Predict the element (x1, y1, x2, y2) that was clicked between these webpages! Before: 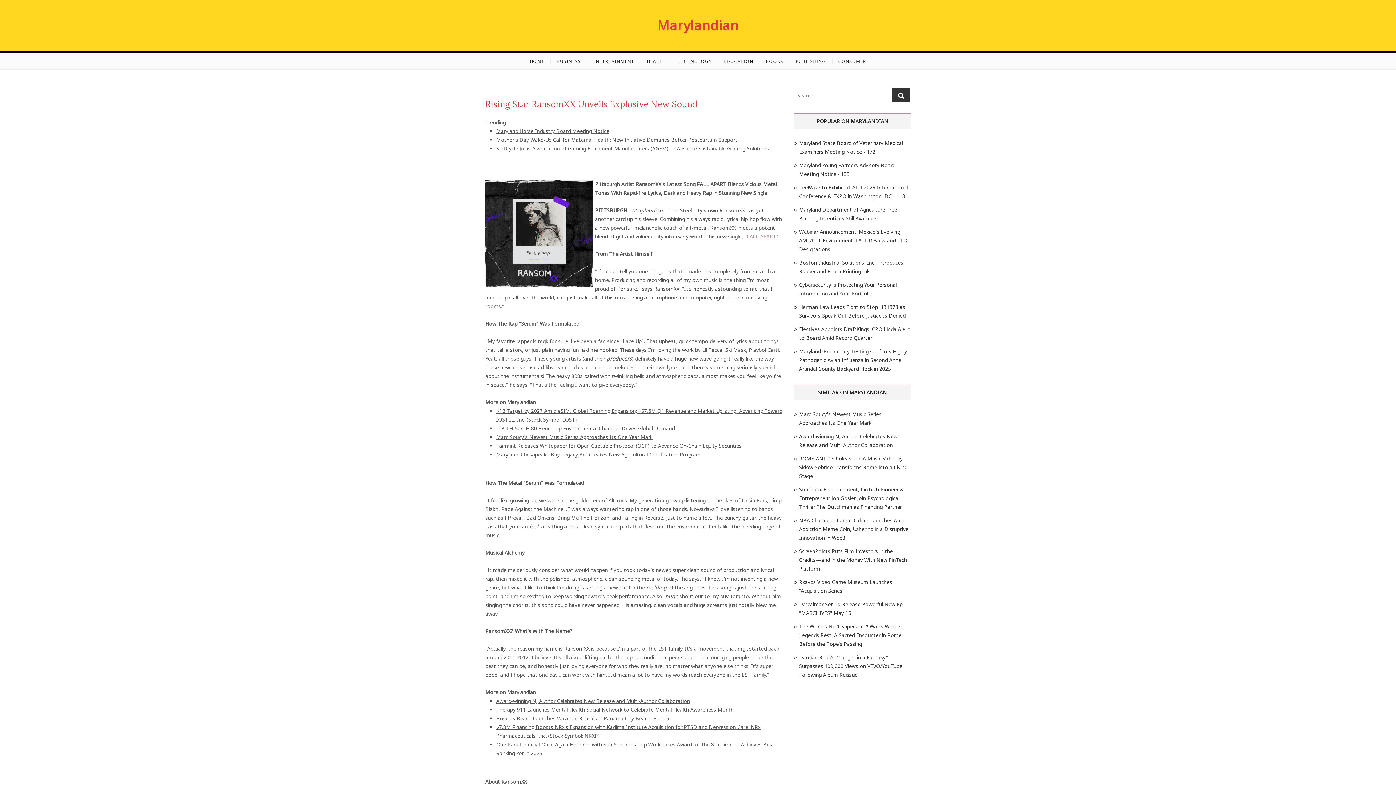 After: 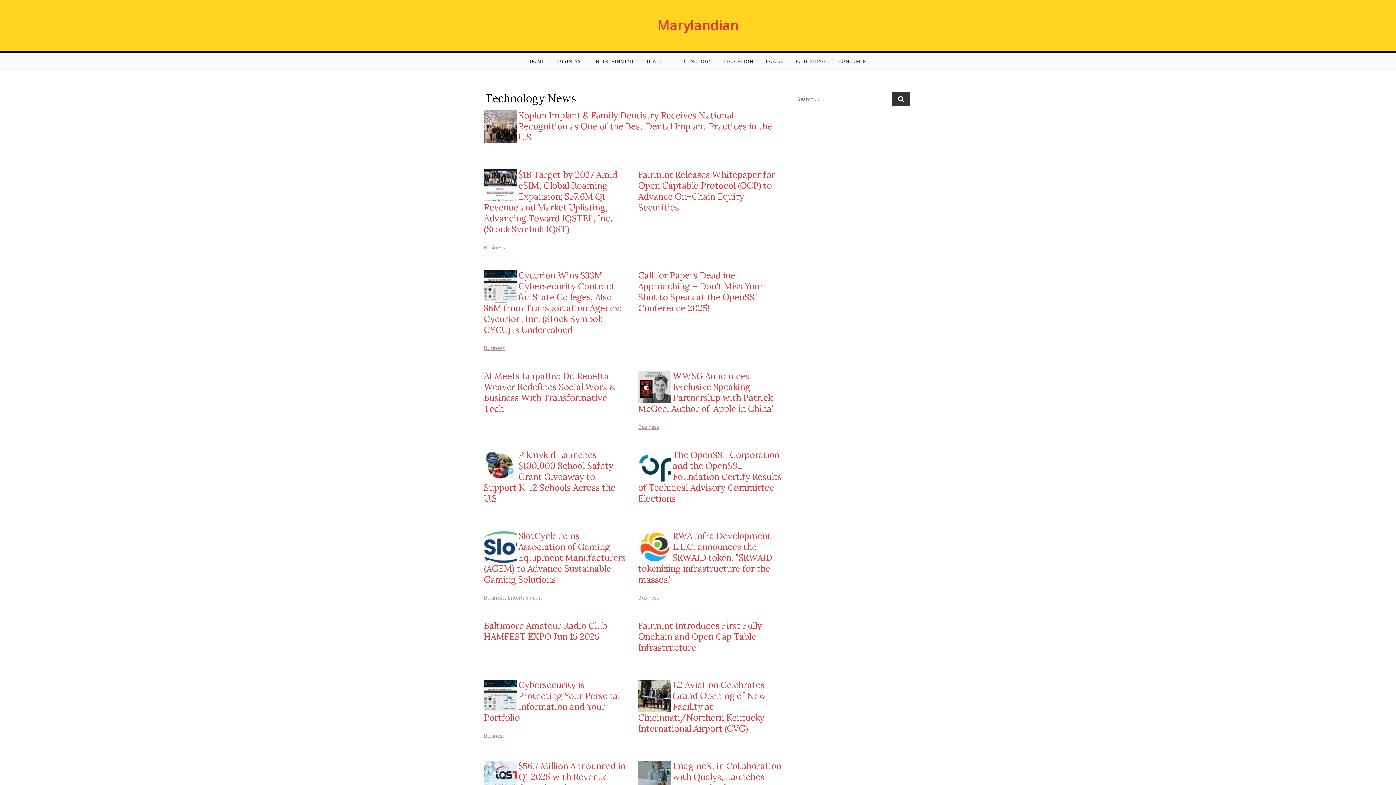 Action: bbox: (672, 53, 717, 69) label: TECHNOLOGY